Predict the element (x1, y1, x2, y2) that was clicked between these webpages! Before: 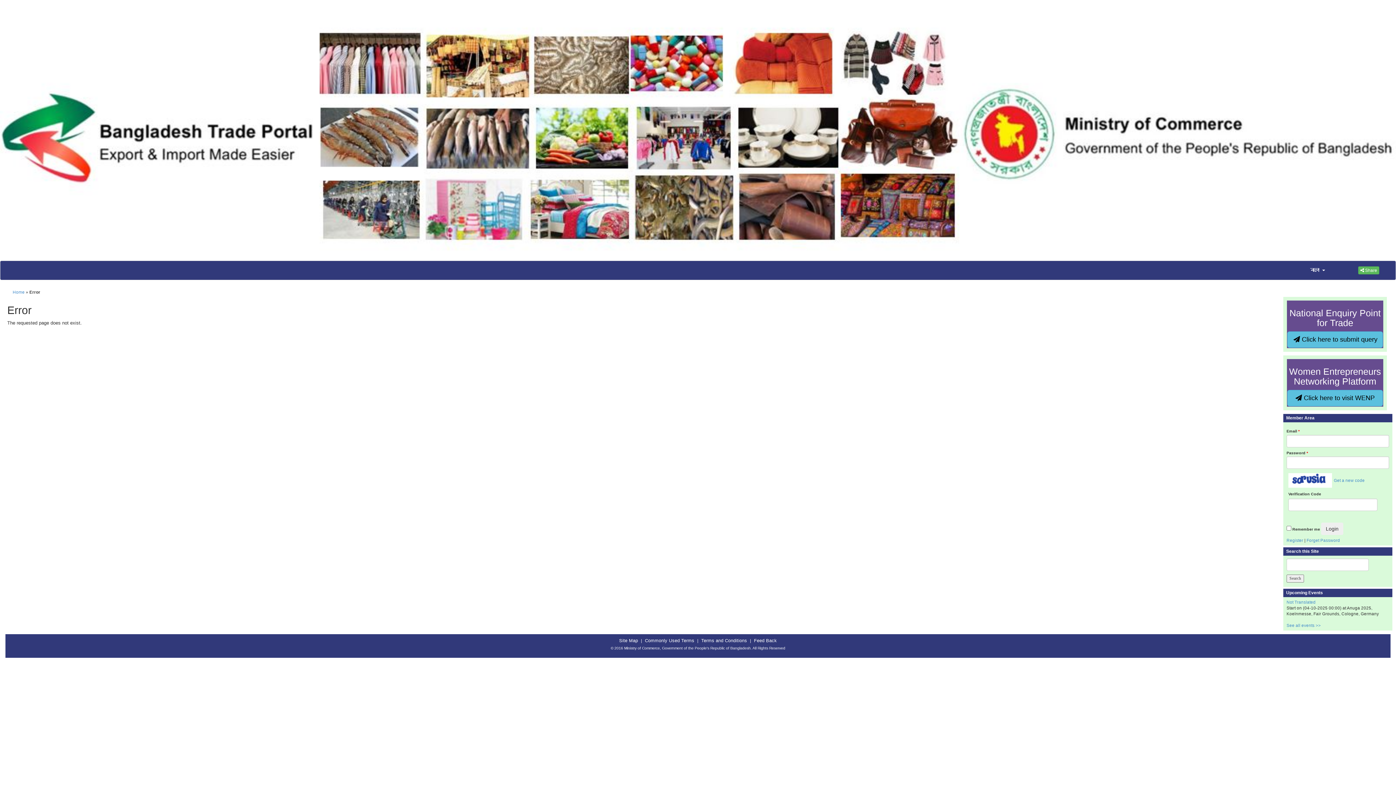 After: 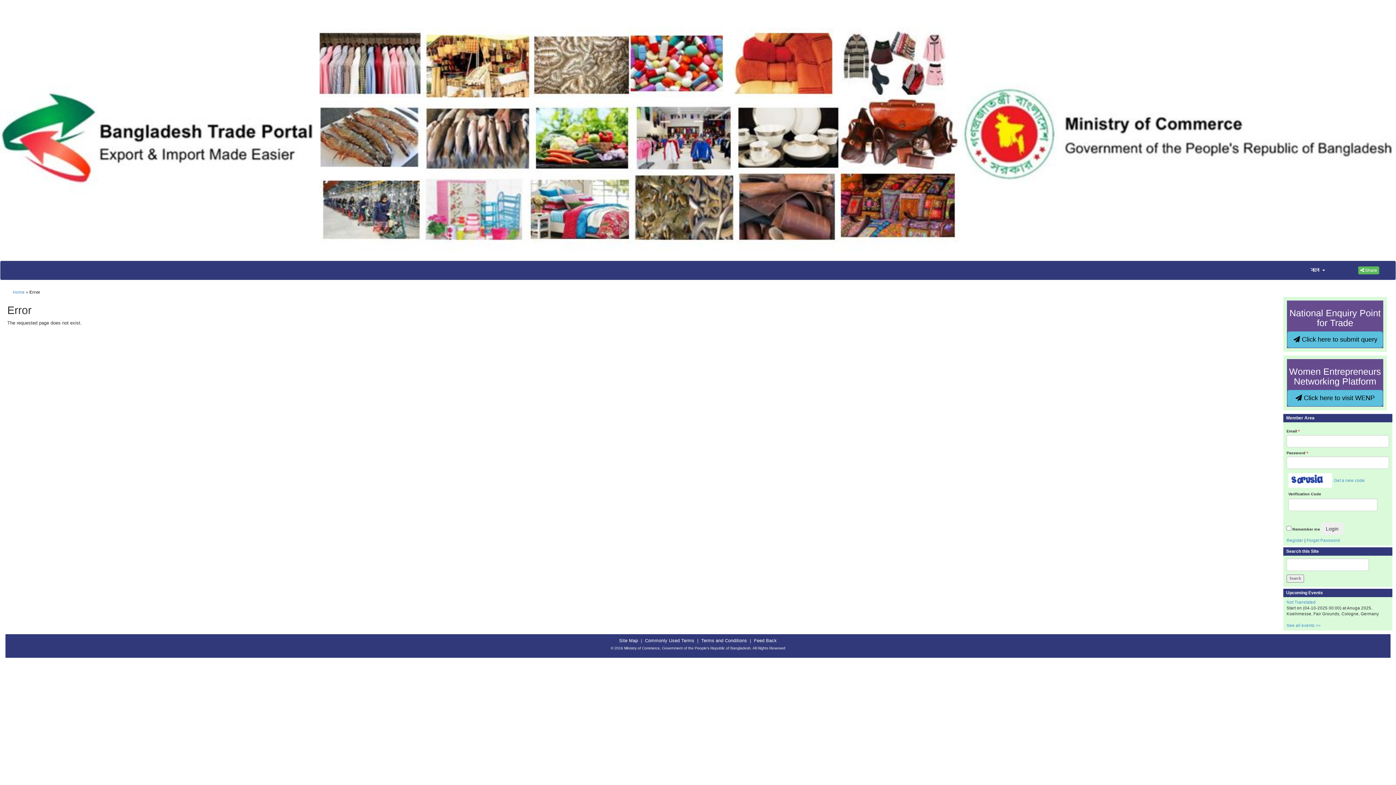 Action: label: Commonly Used Terms bbox: (643, 636, 696, 645)